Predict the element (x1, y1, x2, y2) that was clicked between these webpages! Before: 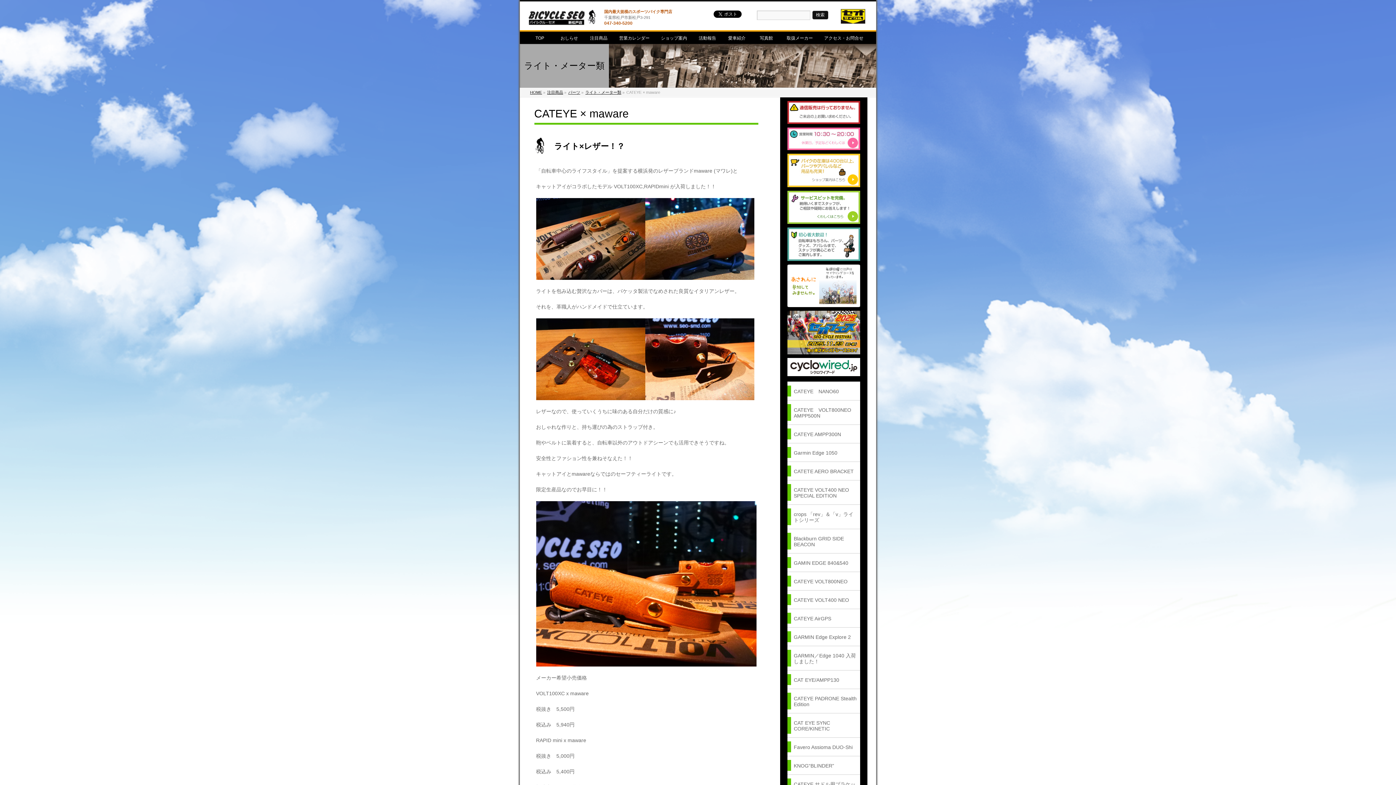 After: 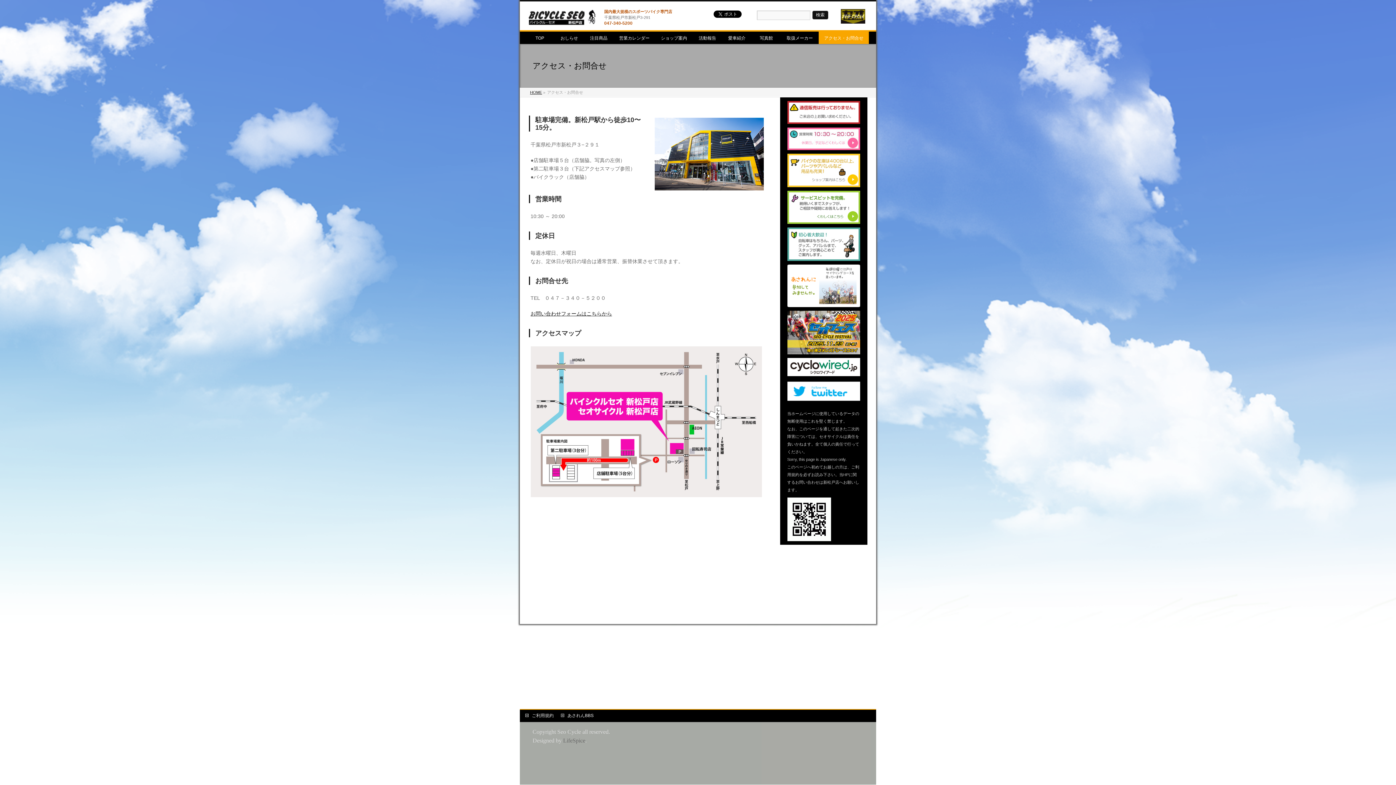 Action: bbox: (818, 31, 869, 44) label: アクセス・お問合せ